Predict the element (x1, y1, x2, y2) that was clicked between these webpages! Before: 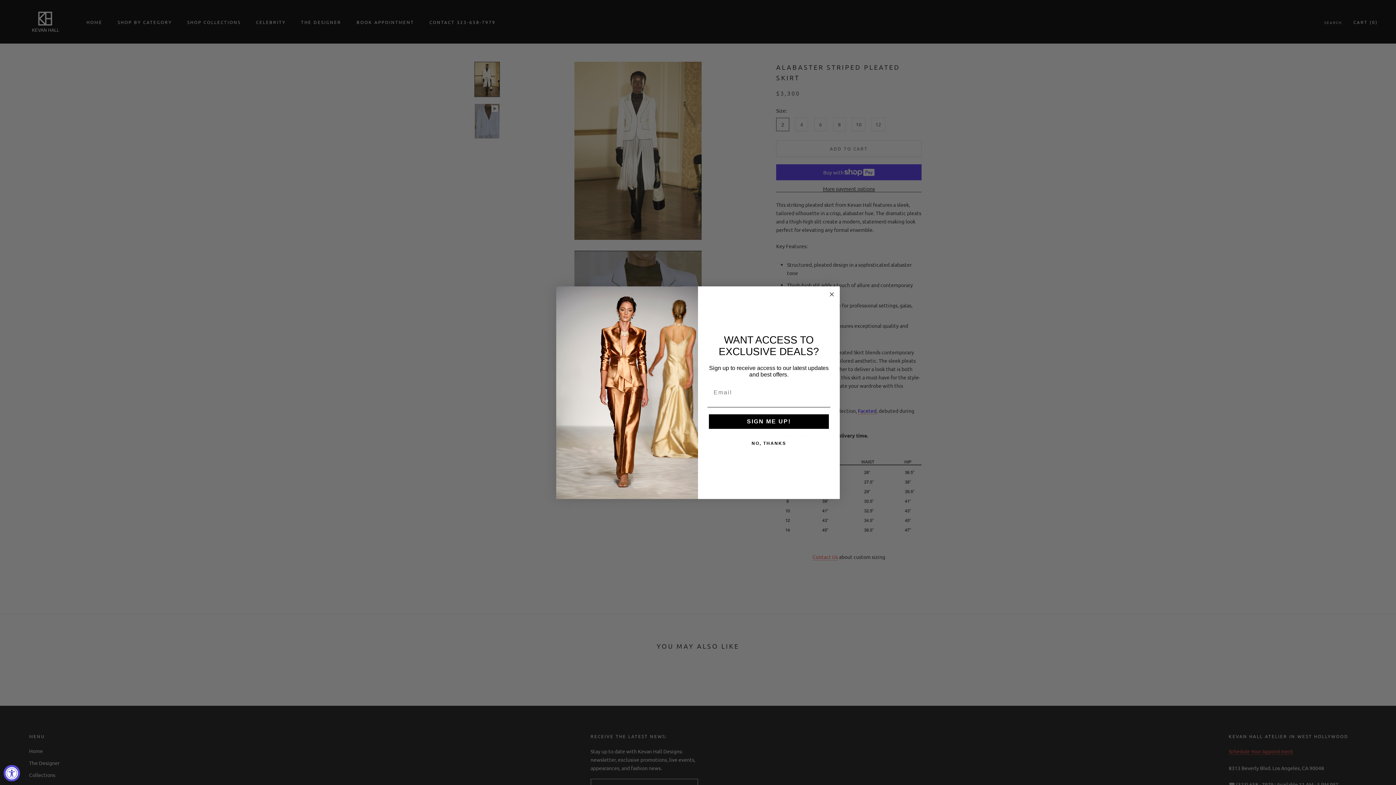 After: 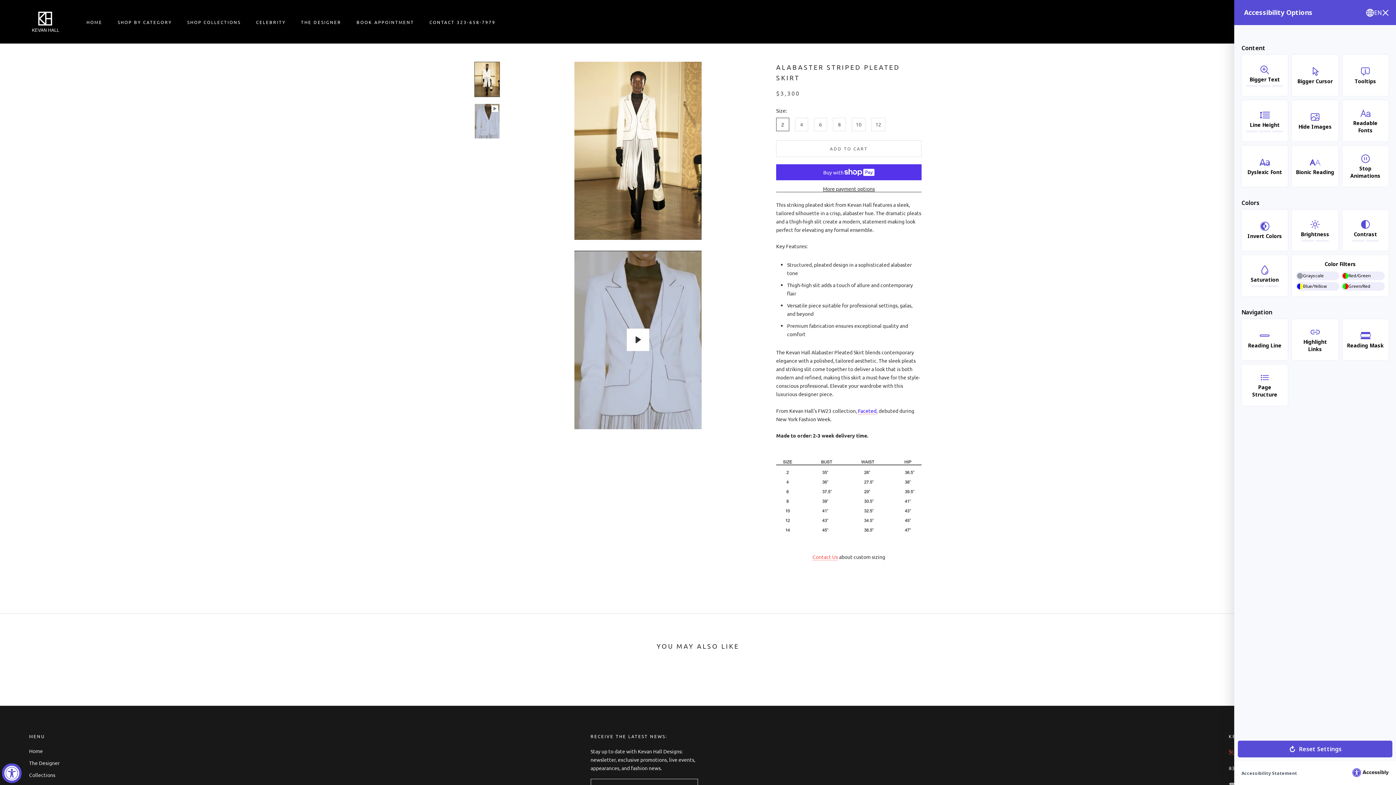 Action: bbox: (3, 765, 20, 781) label: Accessibility Widget, click to open